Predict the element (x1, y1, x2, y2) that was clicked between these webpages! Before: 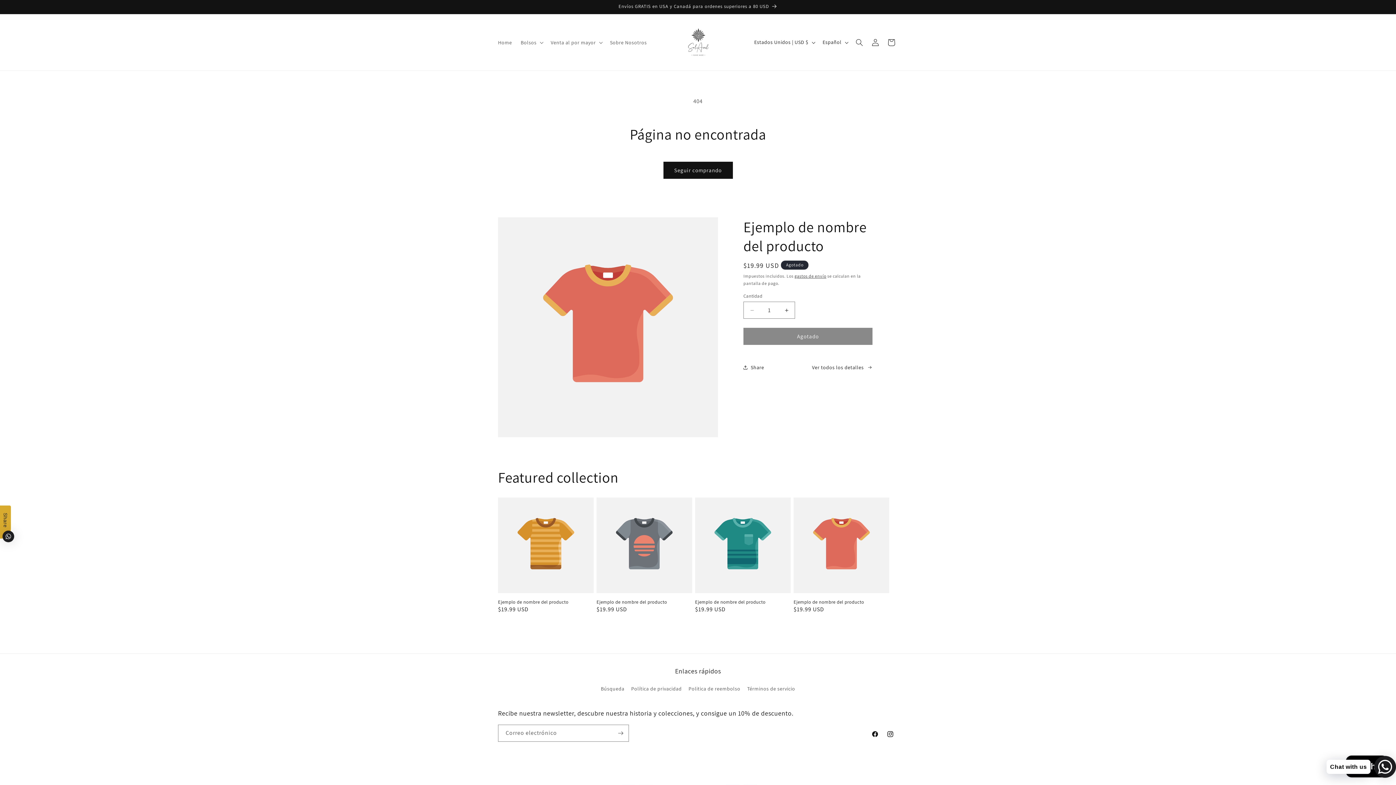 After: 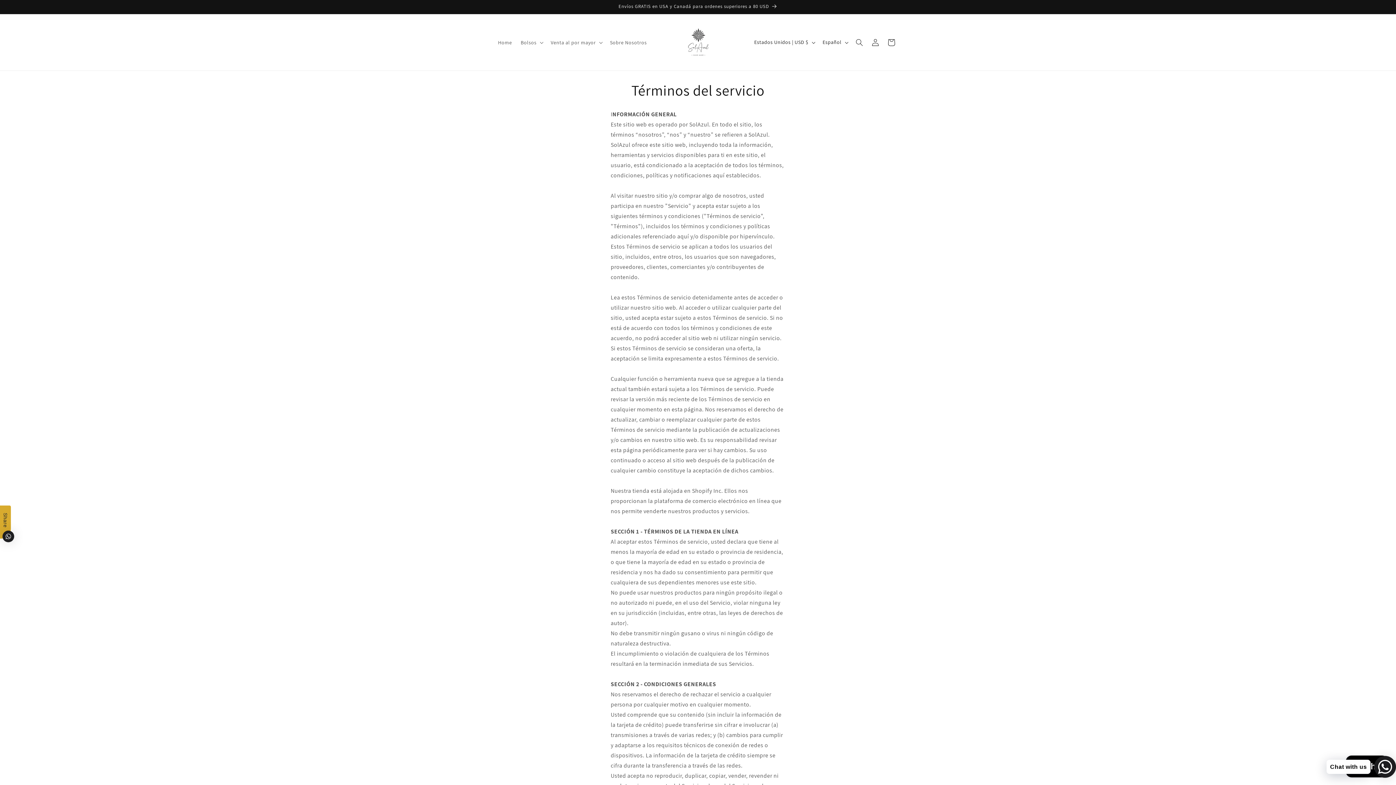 Action: bbox: (747, 682, 795, 695) label: Términos de servicio